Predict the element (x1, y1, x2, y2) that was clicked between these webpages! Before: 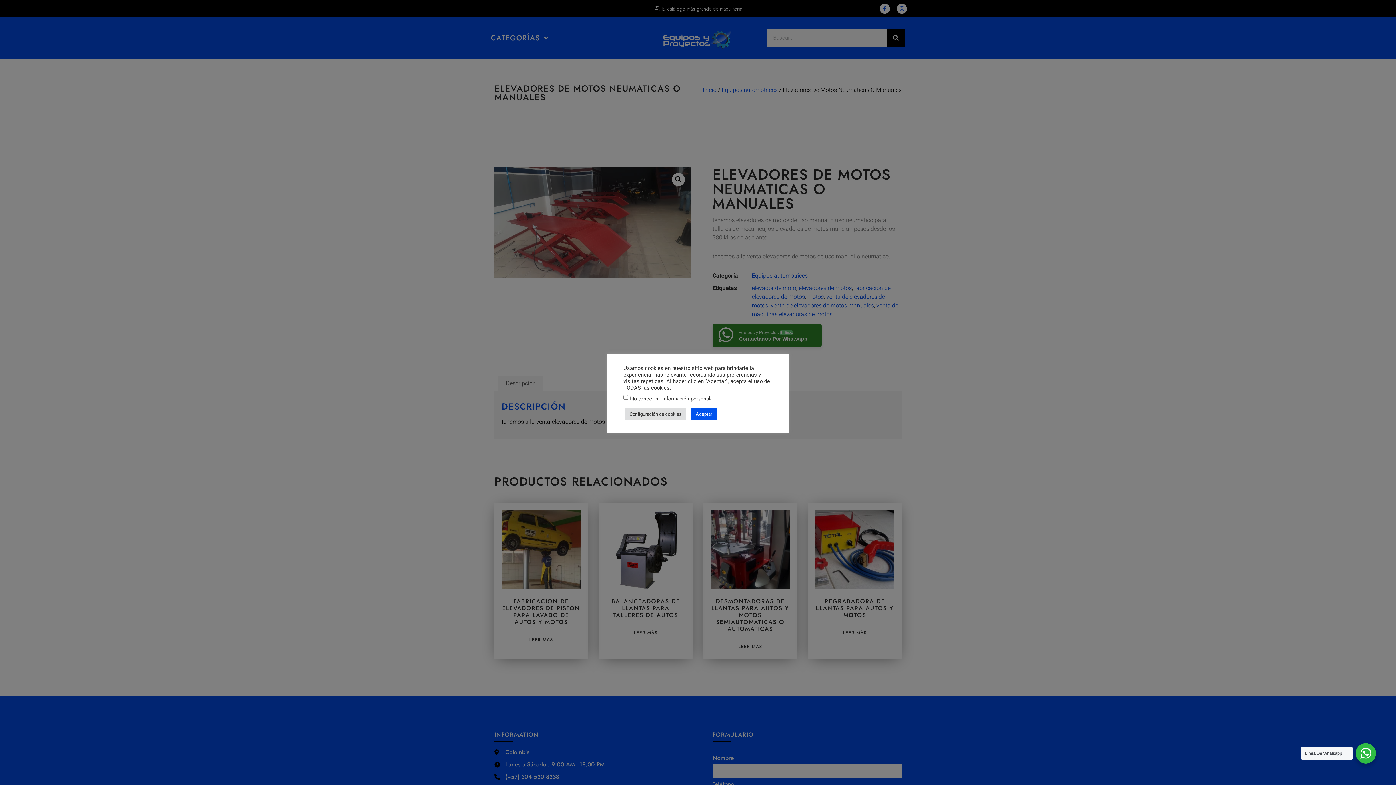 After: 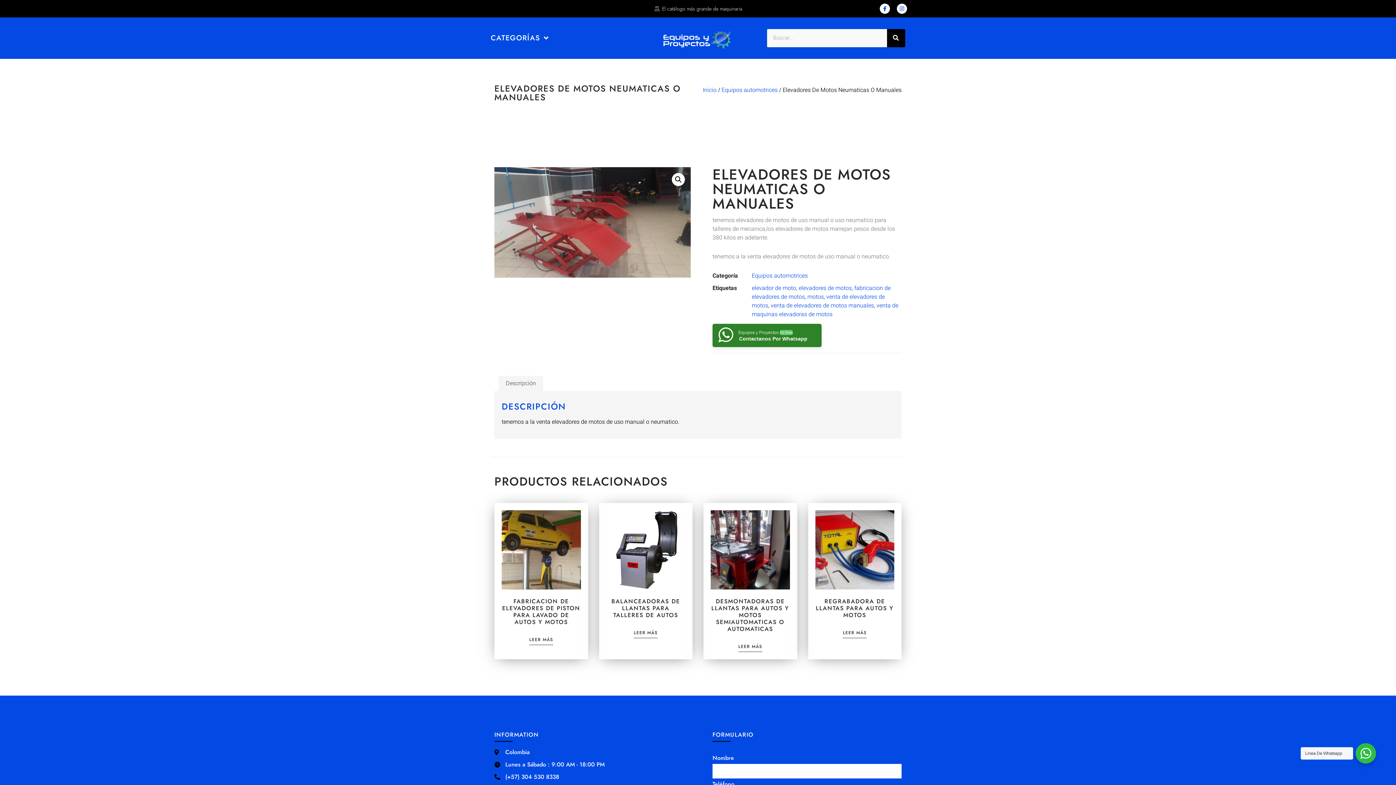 Action: bbox: (691, 408, 716, 419) label: Aceptar